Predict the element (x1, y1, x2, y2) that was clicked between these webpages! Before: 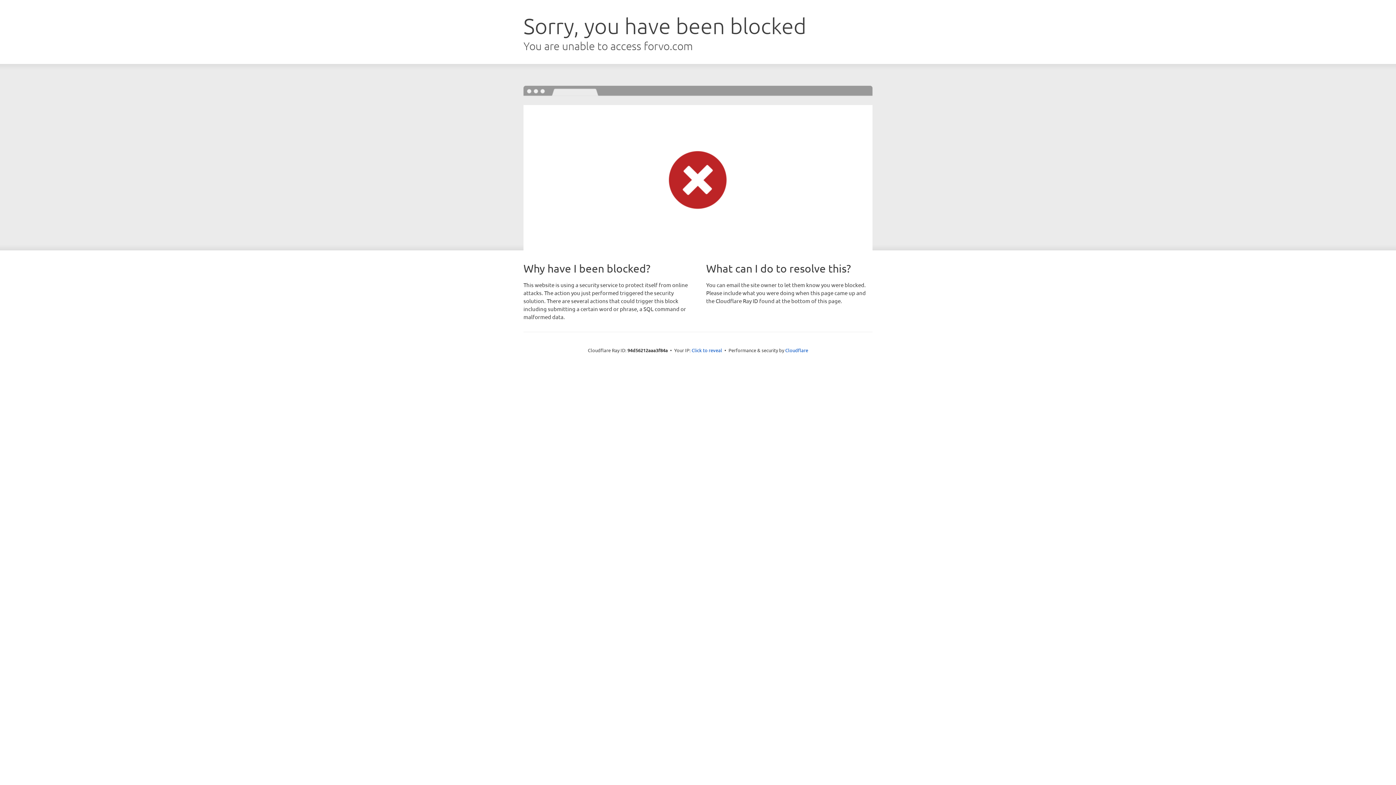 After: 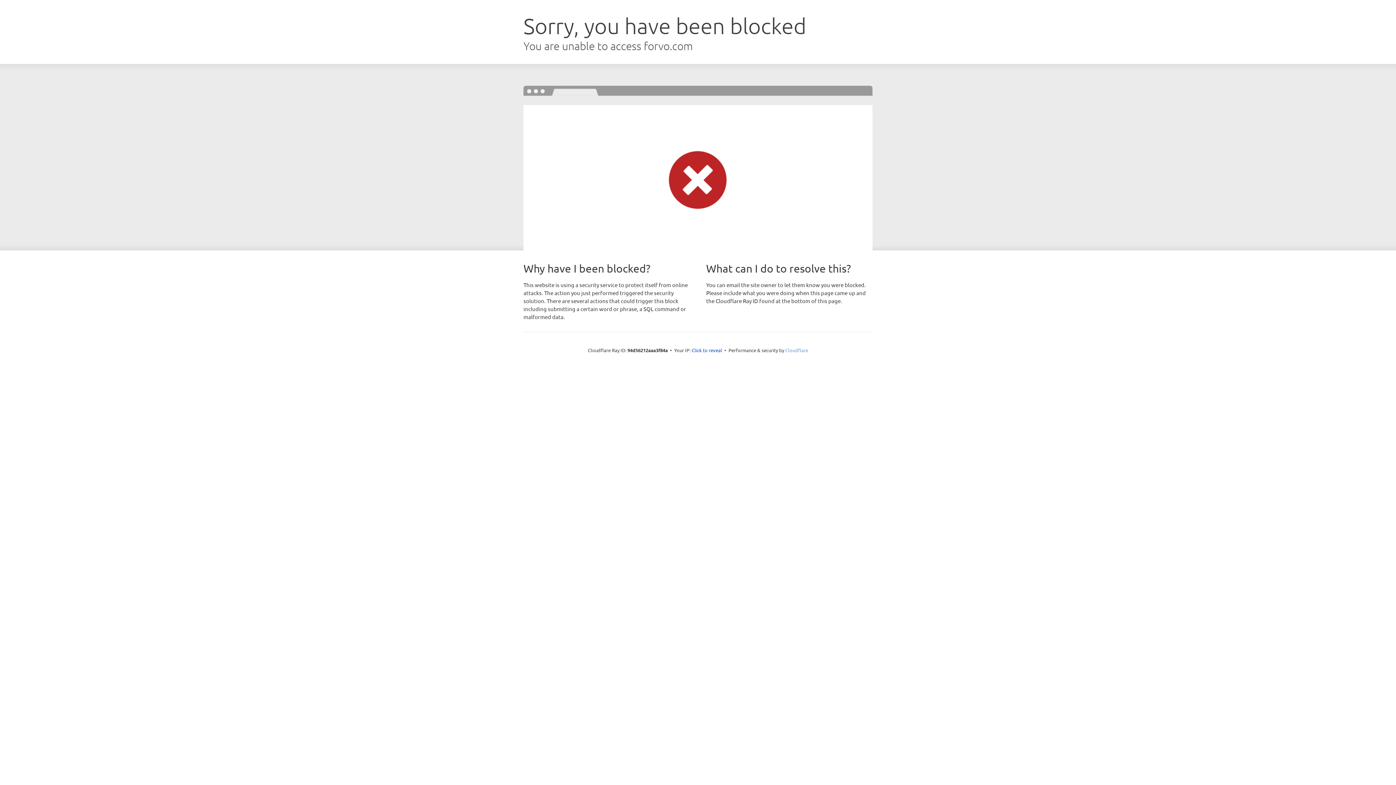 Action: bbox: (785, 347, 808, 353) label: Cloudflare